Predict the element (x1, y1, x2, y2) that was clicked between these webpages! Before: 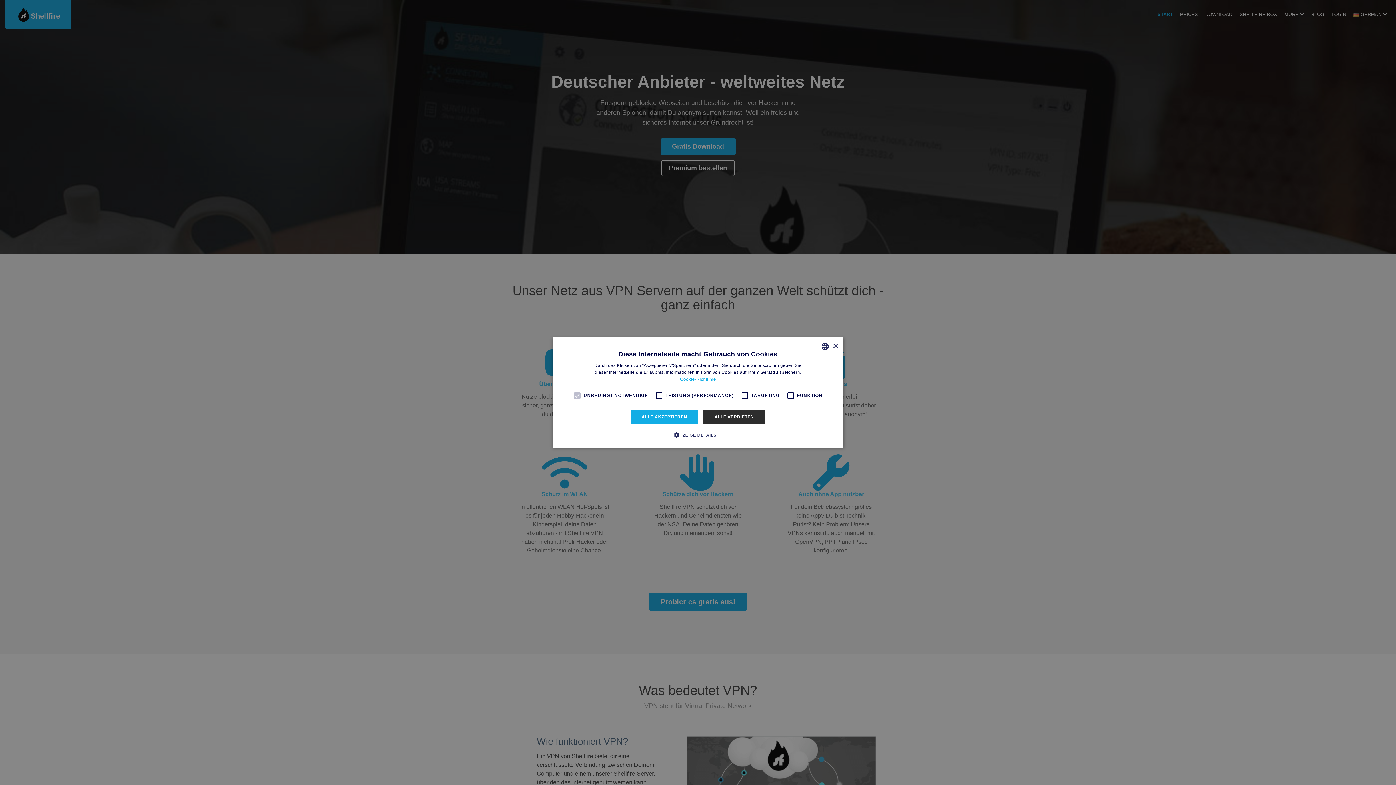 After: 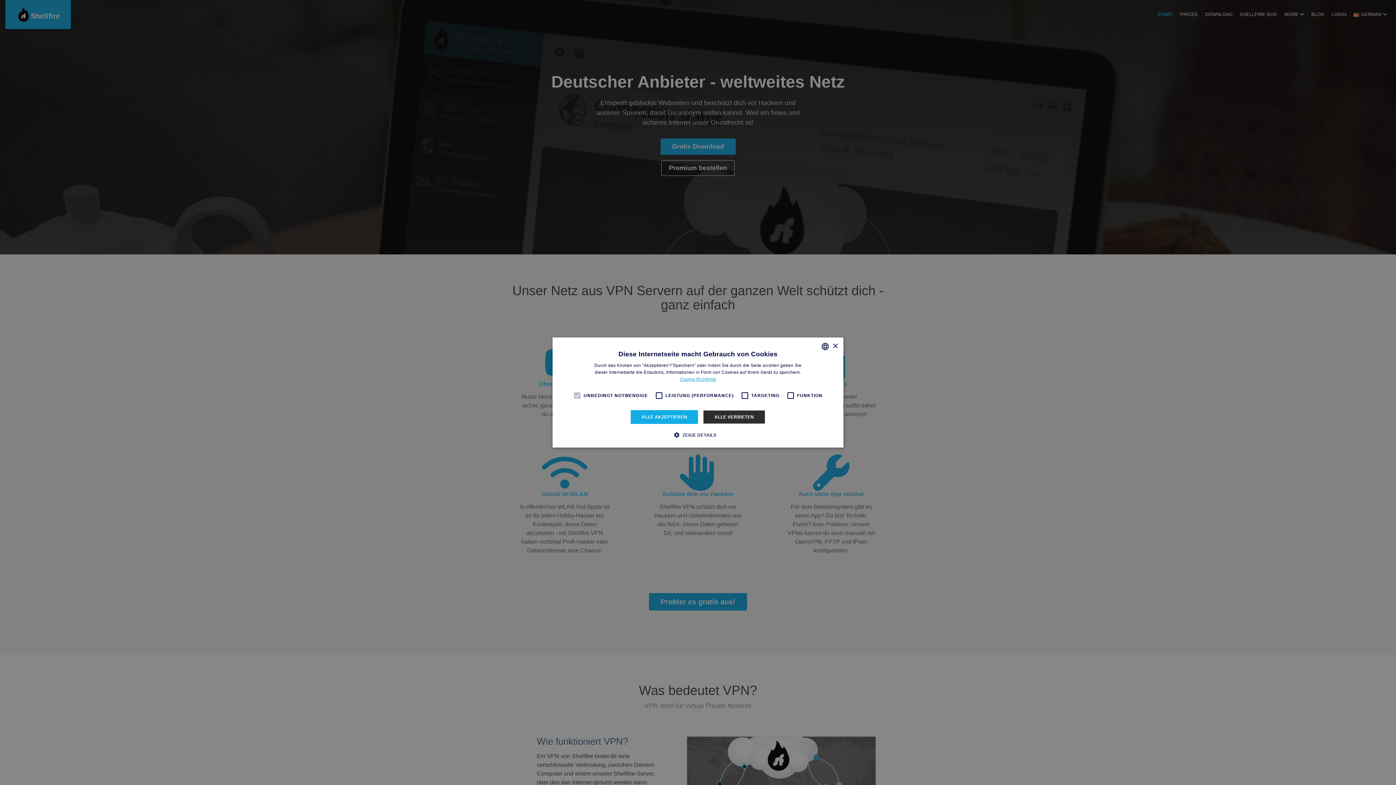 Action: label: Read more, opens a new window bbox: (680, 376, 716, 382)